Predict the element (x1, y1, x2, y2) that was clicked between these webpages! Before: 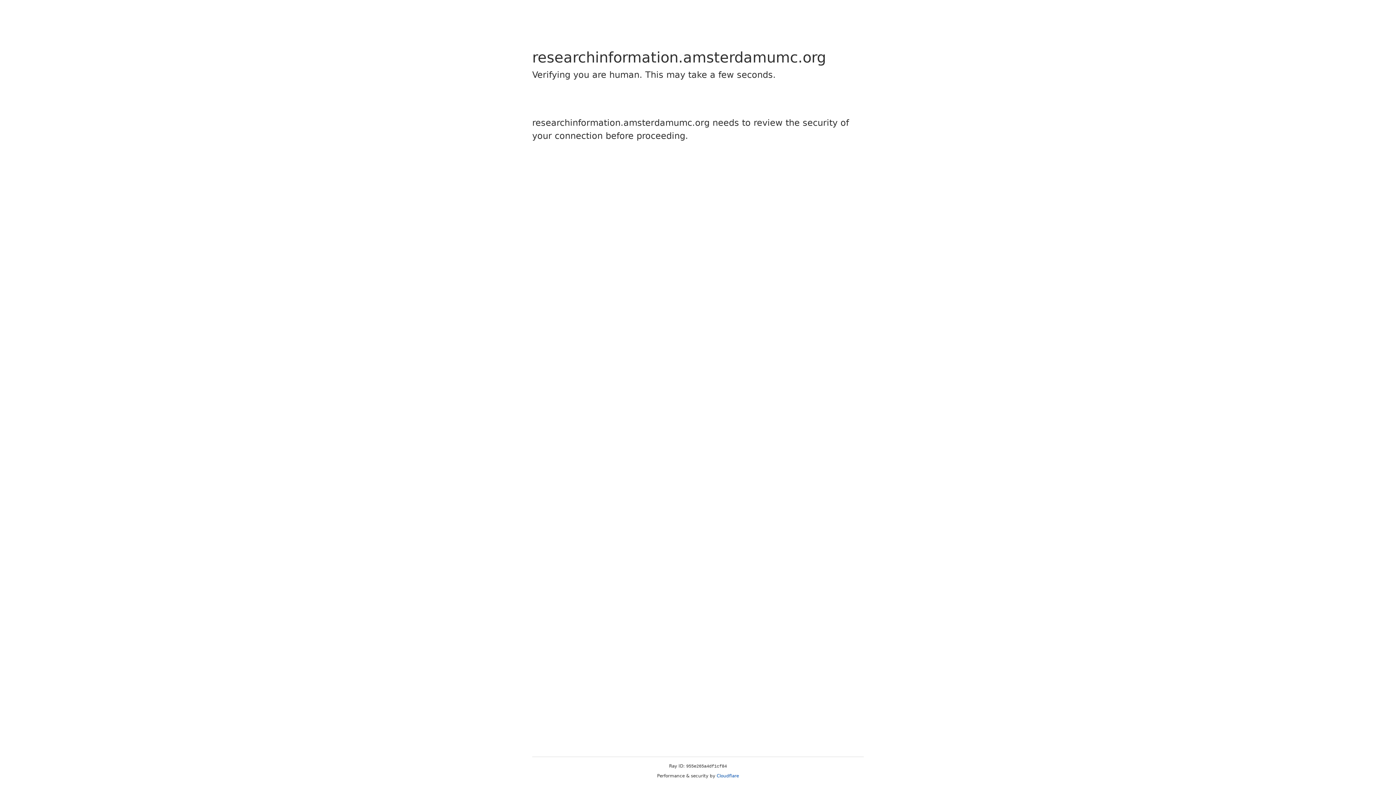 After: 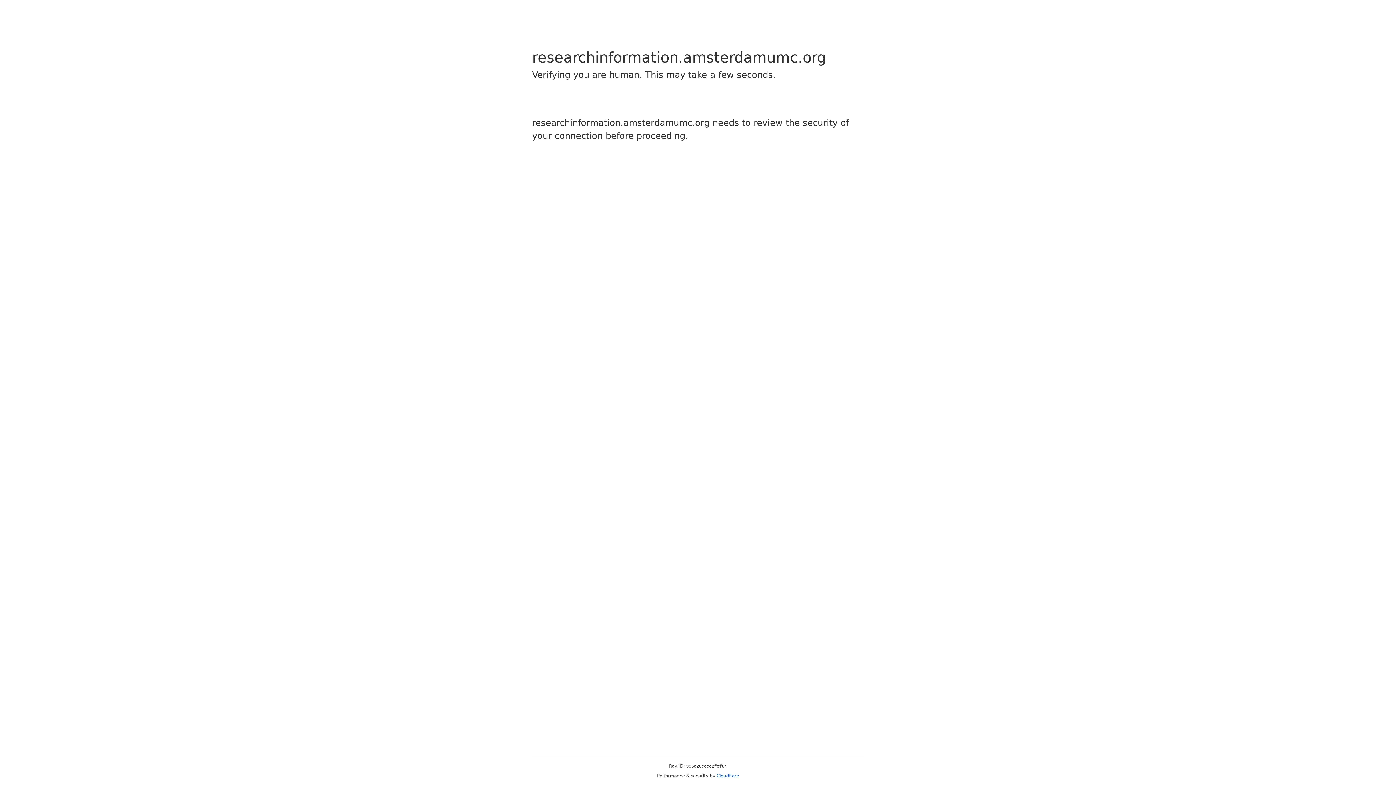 Action: label: Cloudflare bbox: (716, 773, 739, 778)